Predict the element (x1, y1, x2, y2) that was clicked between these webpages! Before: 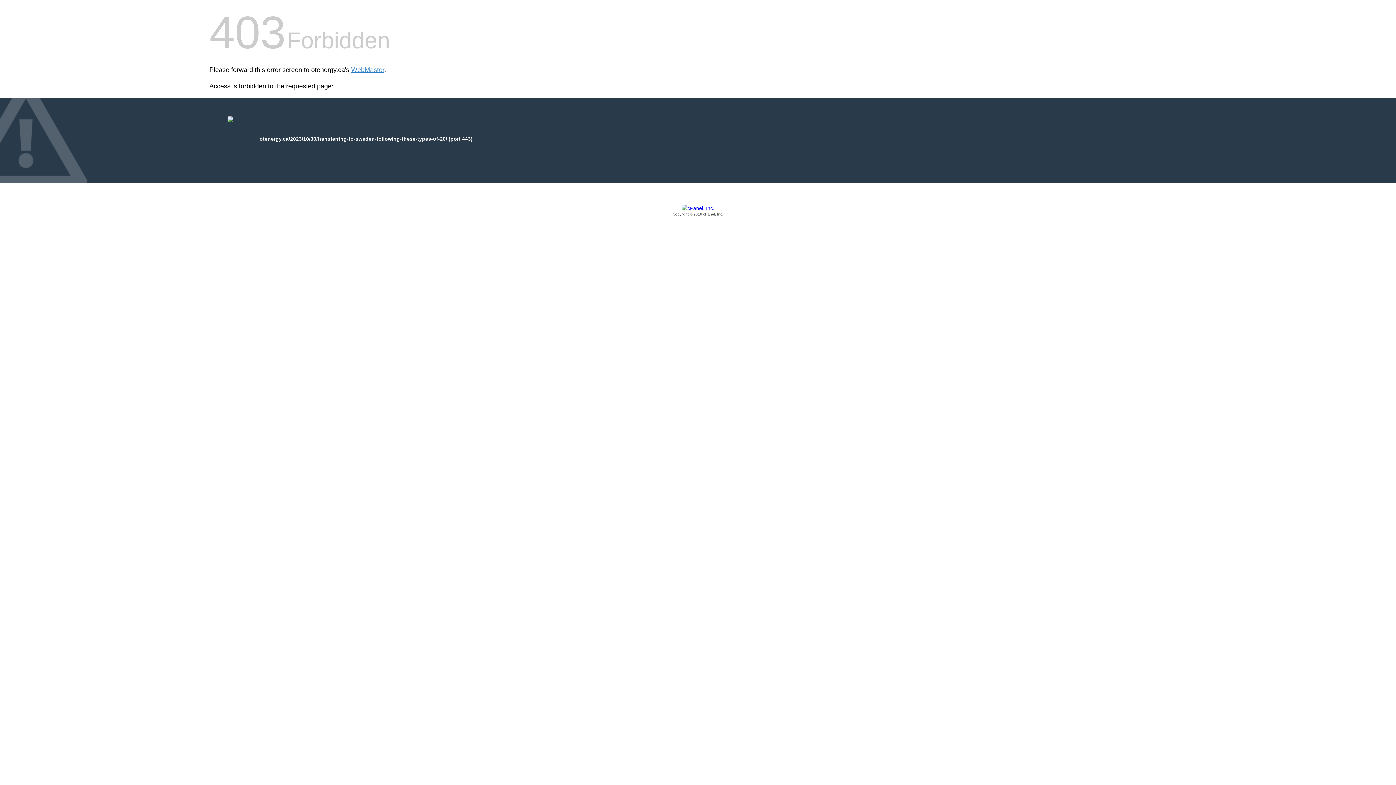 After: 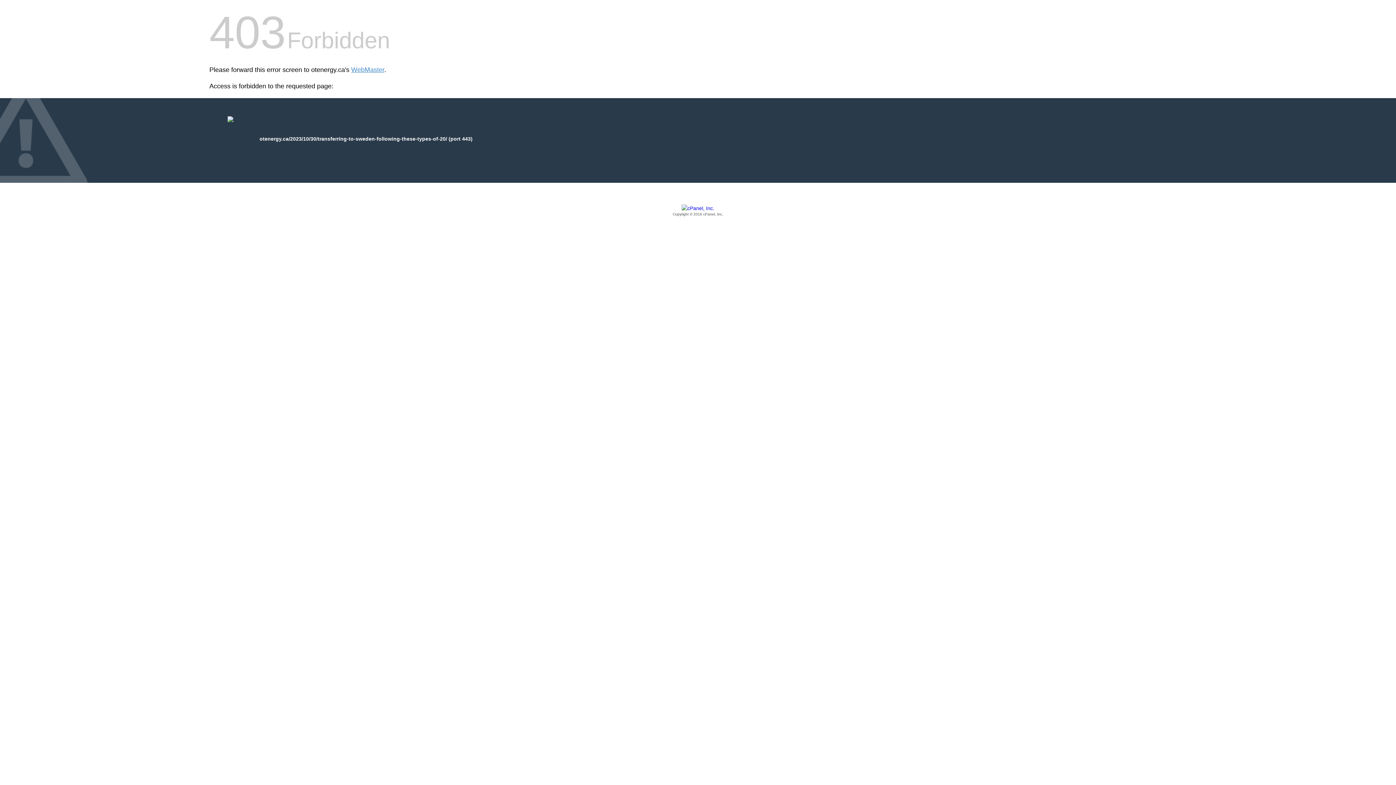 Action: bbox: (209, 205, 1186, 217) label: Copyright © 2016 cPanel, Inc.